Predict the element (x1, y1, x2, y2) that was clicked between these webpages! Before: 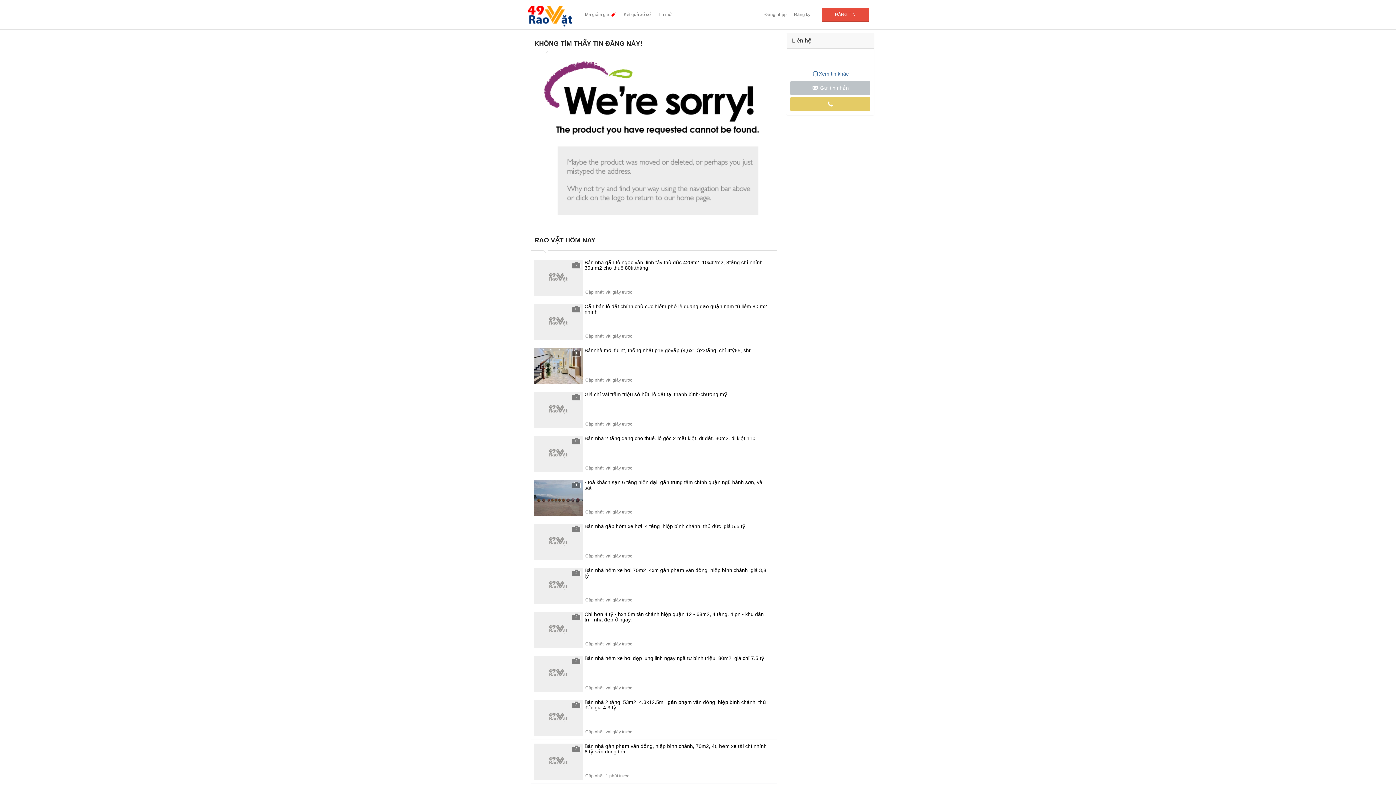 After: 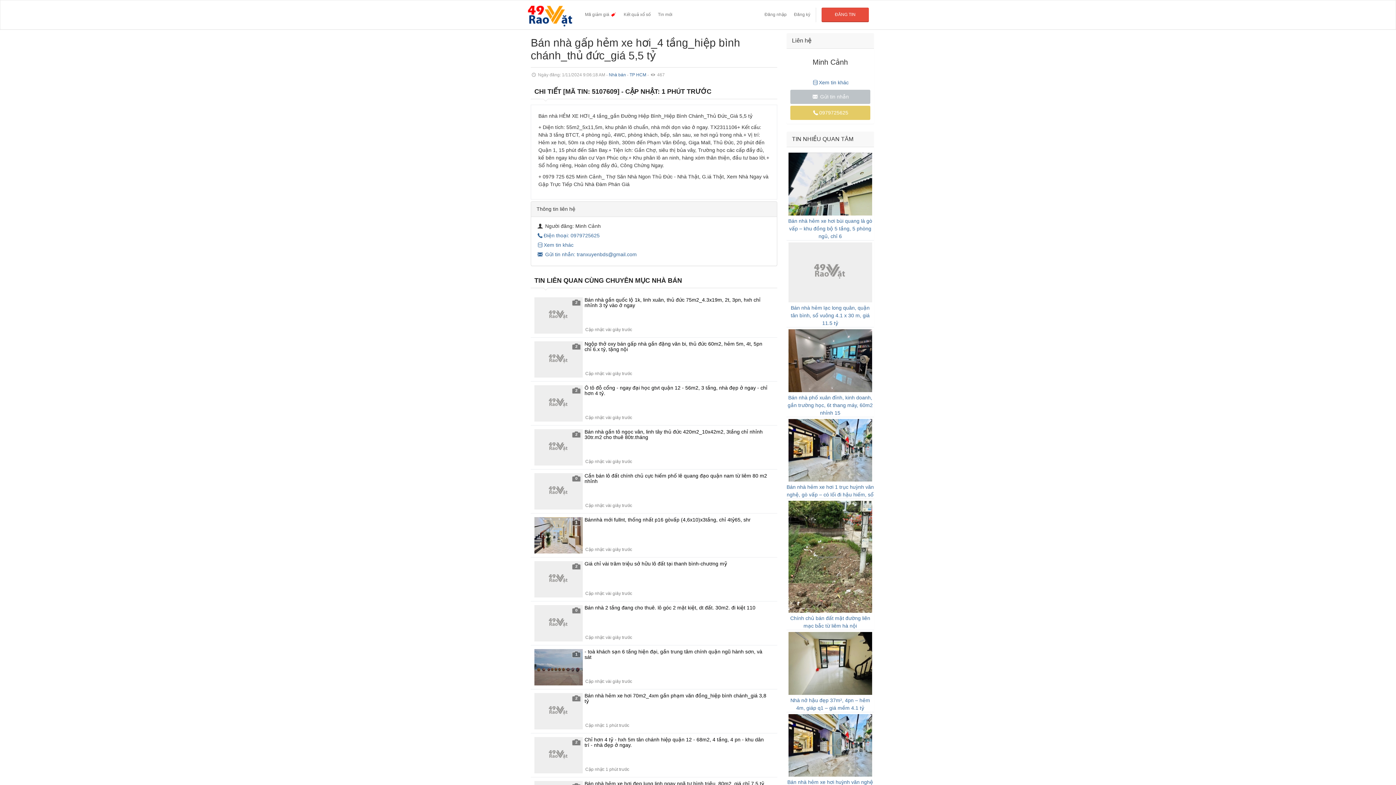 Action: label: 2
Bán nhà gấp hẻm xe hơi_4 tầng_hiệp bình chánh_thủ đức_giá 5,5 tỷ bbox: (530, 520, 777, 564)